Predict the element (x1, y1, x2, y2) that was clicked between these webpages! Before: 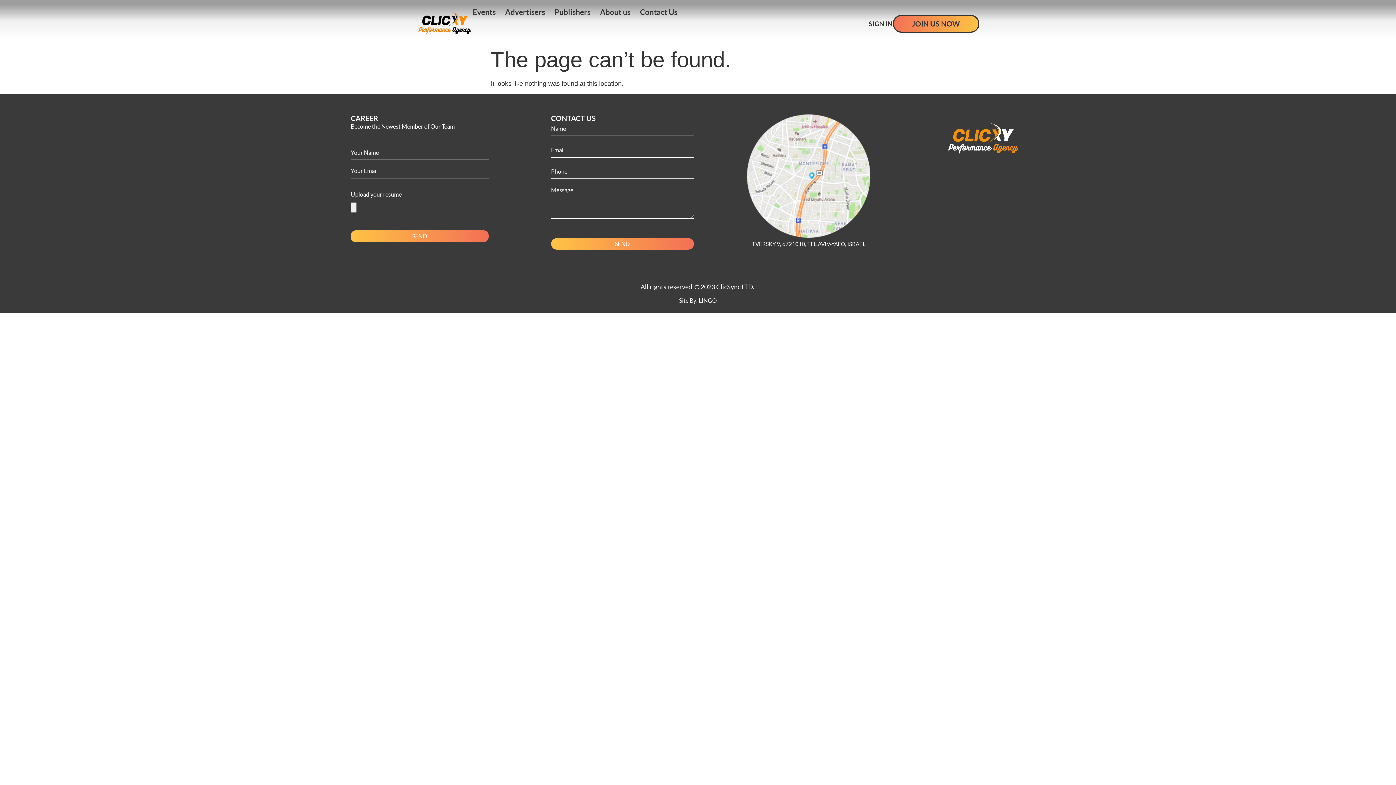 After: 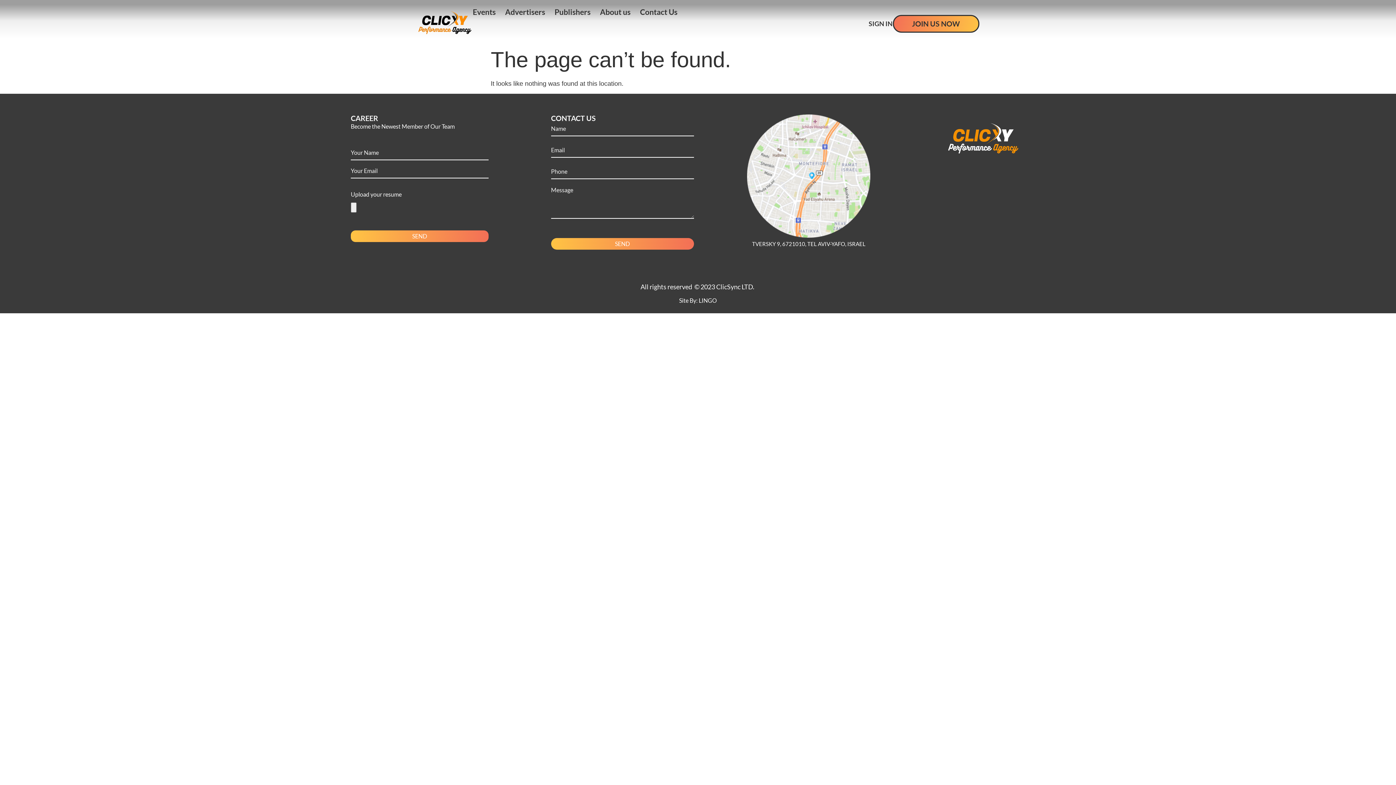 Action: label: About us bbox: (600, 7, 630, 16)